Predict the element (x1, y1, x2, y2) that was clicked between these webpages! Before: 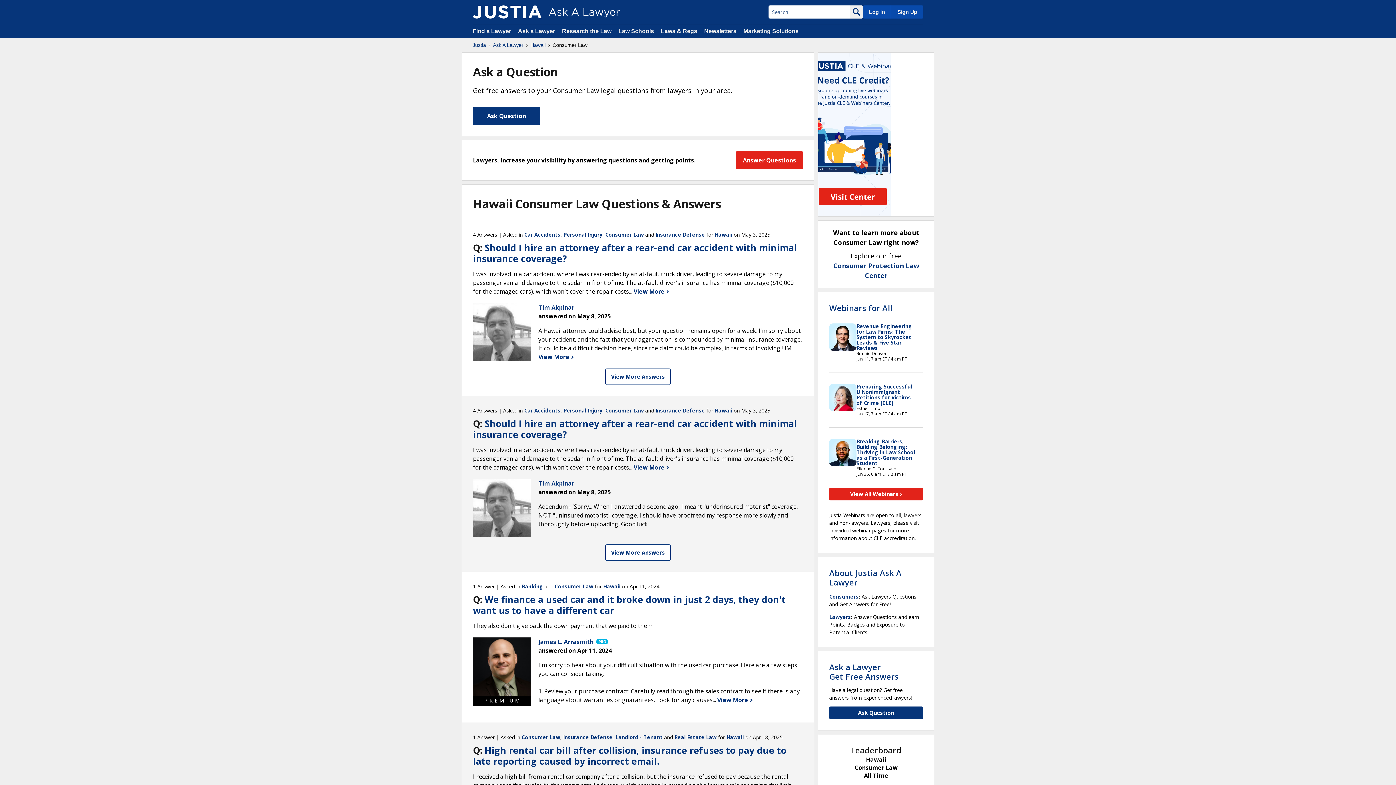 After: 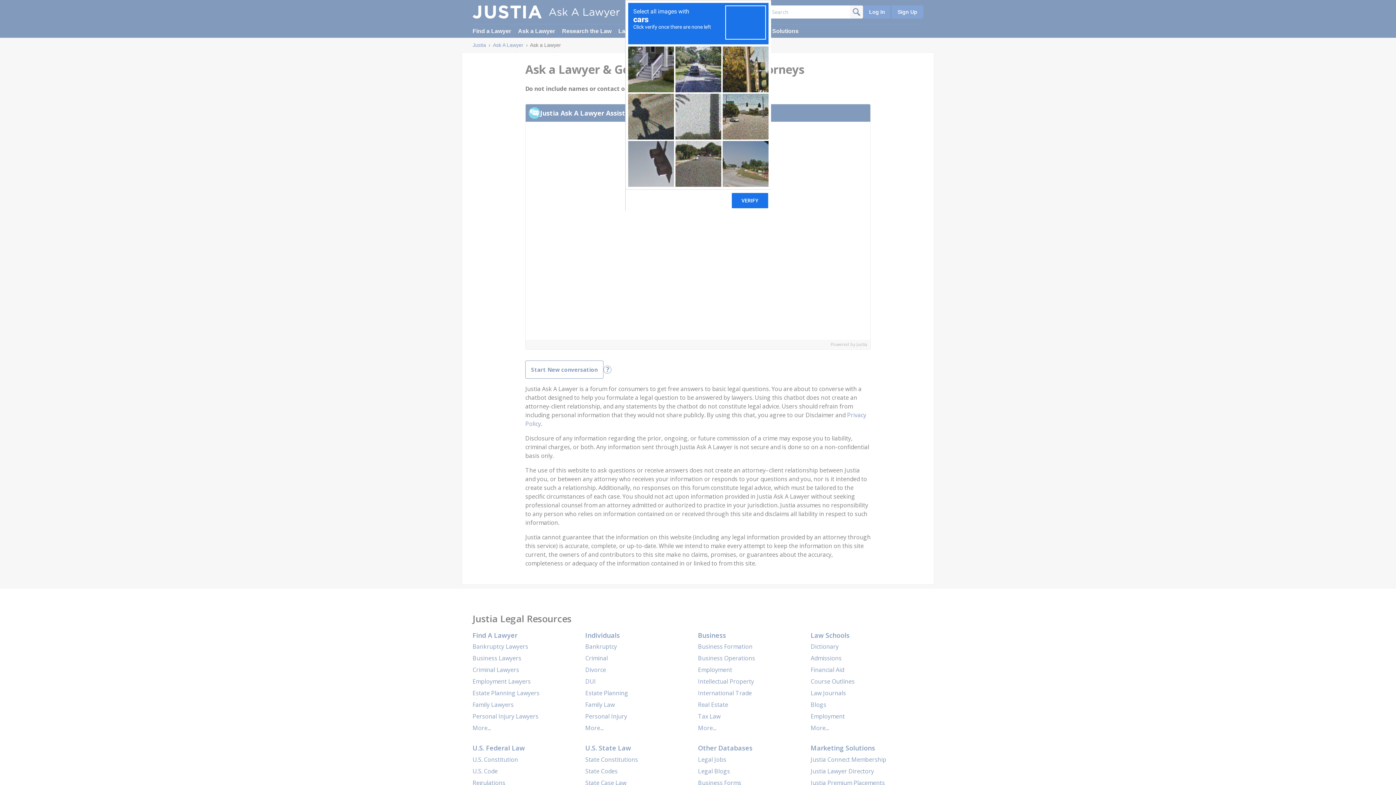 Action: bbox: (473, 106, 540, 125) label: Ask Question